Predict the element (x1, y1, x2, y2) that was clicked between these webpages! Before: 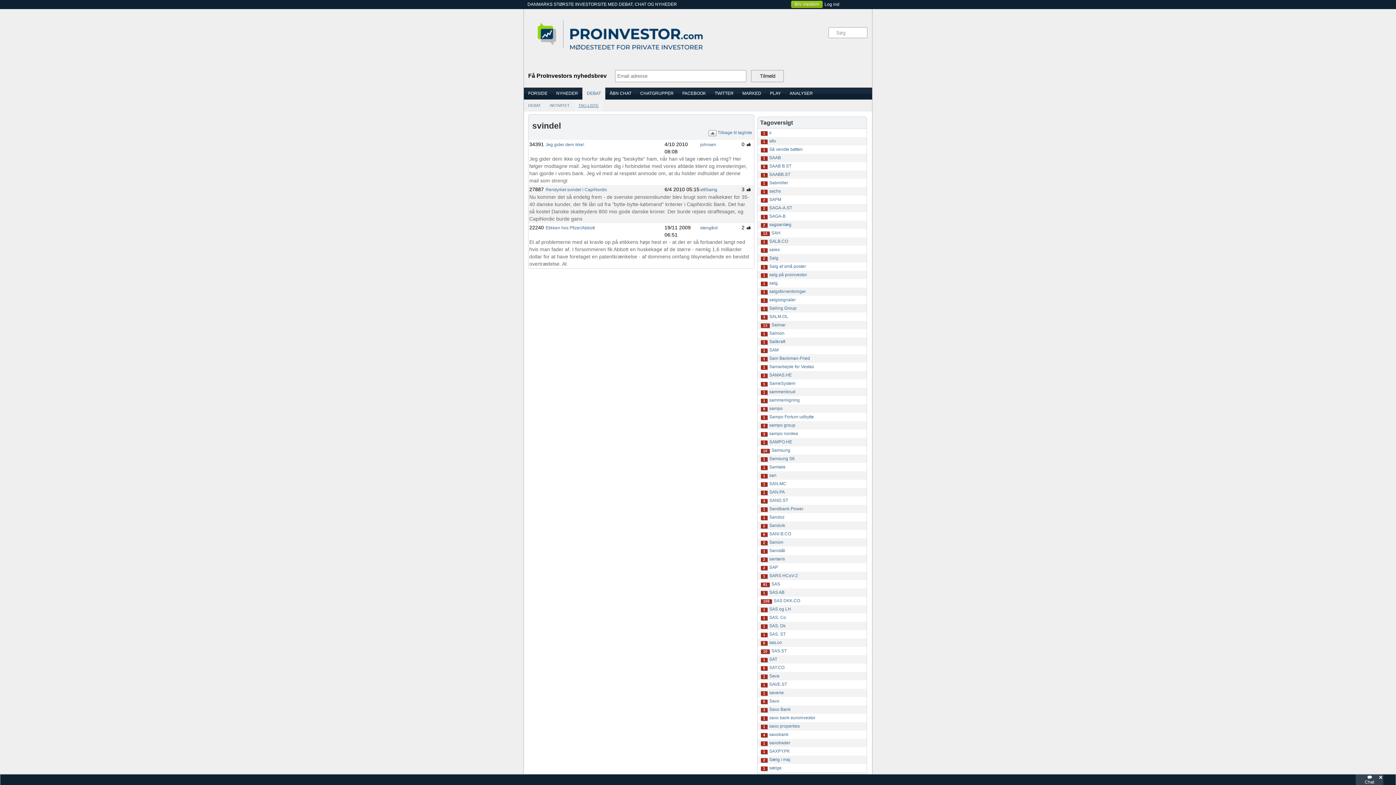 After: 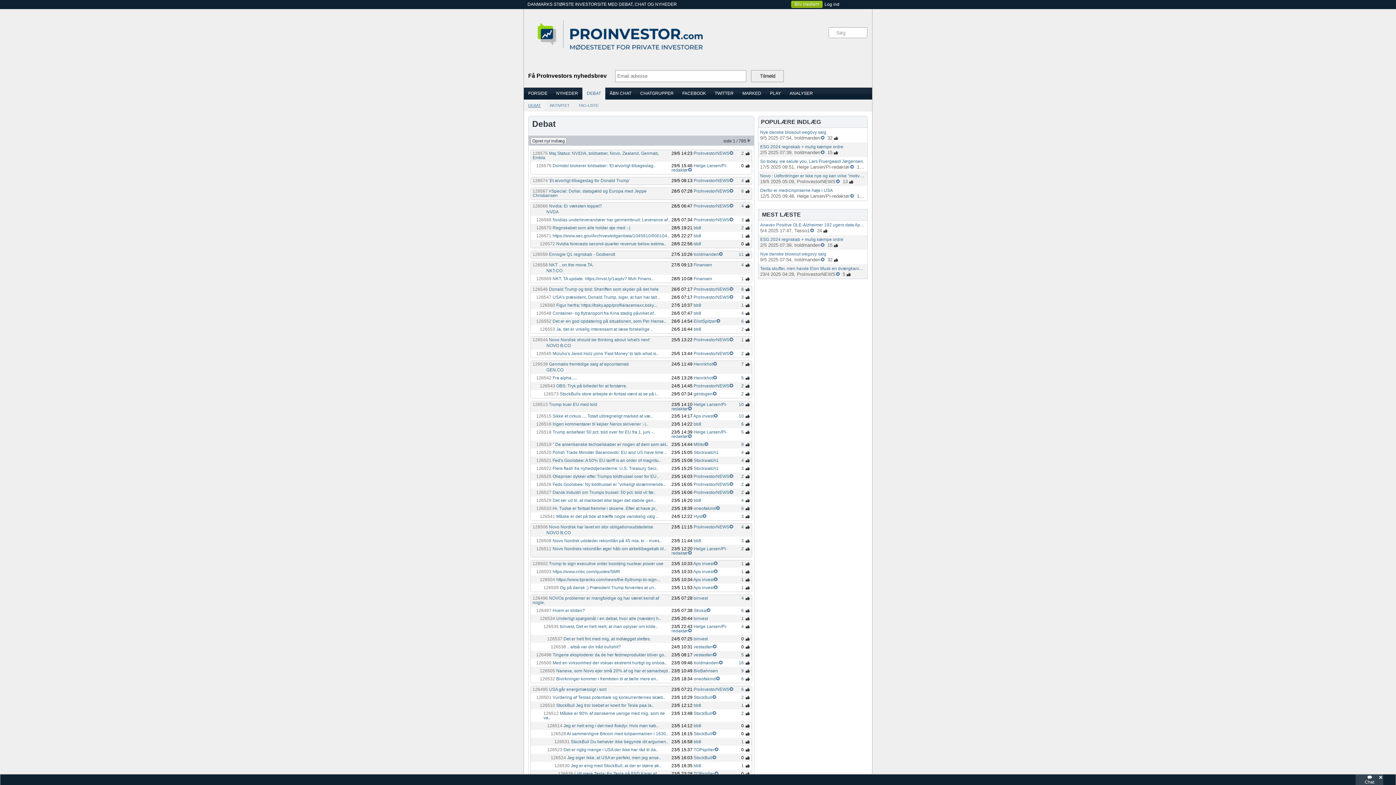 Action: bbox: (524, 165, 545, 169) label: DEBAT